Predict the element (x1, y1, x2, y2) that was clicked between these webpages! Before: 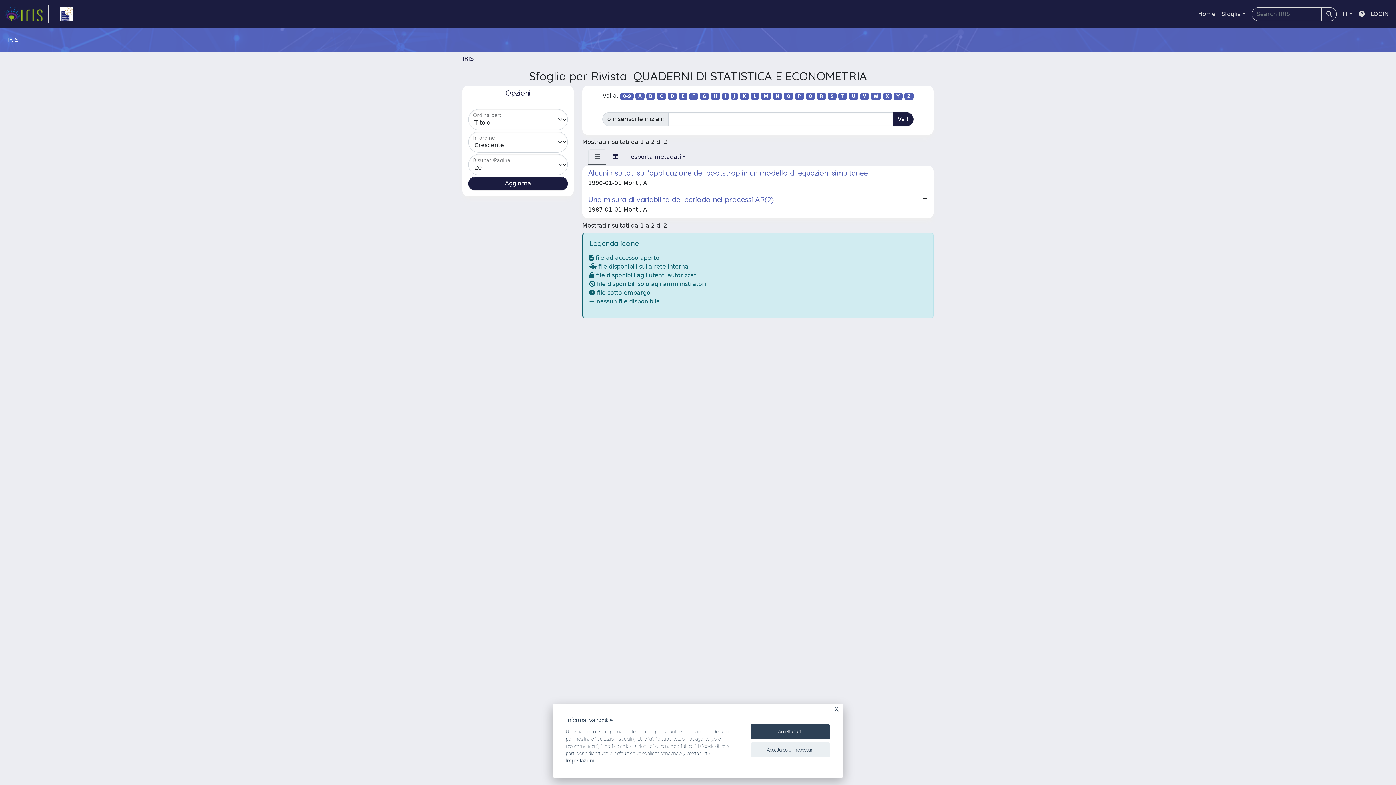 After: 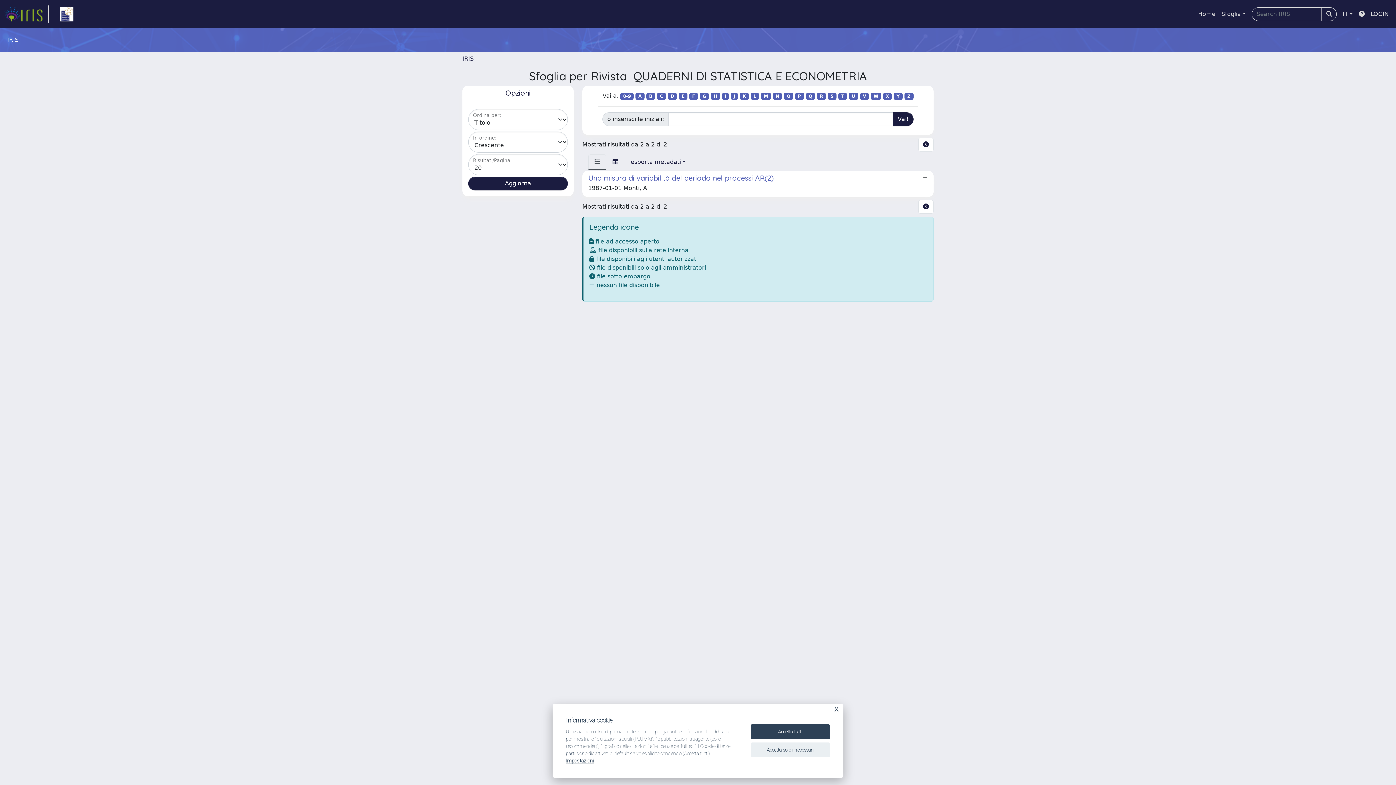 Action: label: L bbox: (750, 92, 759, 100)